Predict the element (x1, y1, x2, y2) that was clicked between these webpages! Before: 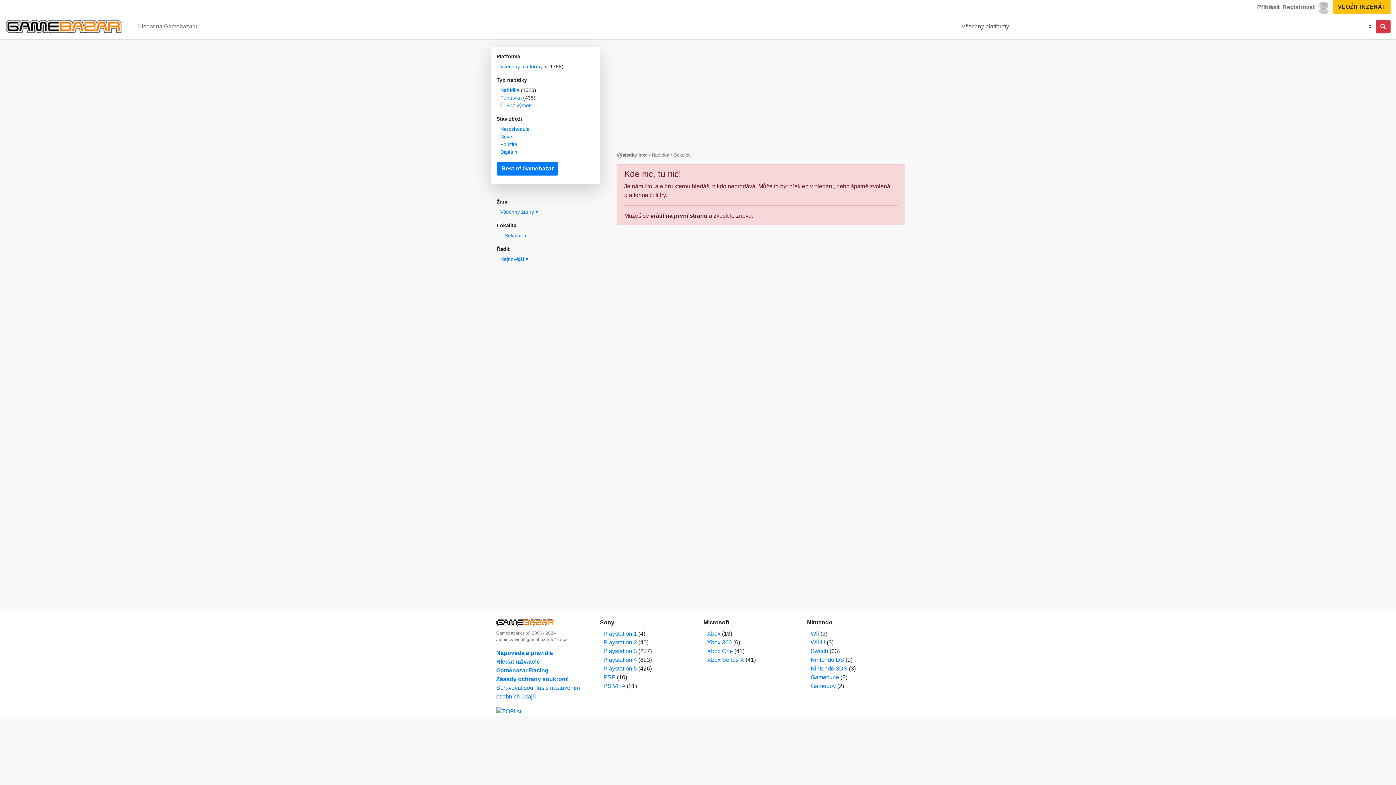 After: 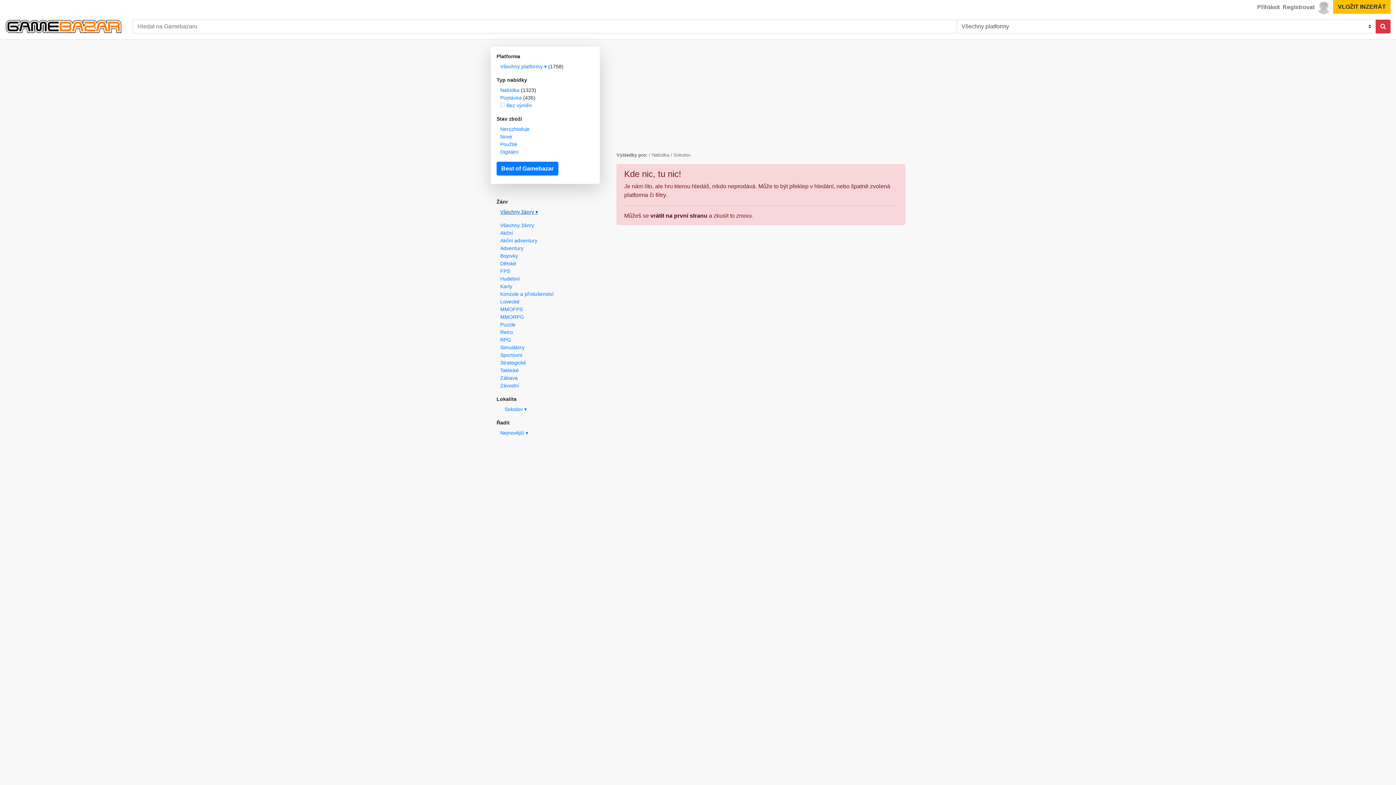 Action: label: Všechny žánry ▾ bbox: (500, 209, 538, 214)